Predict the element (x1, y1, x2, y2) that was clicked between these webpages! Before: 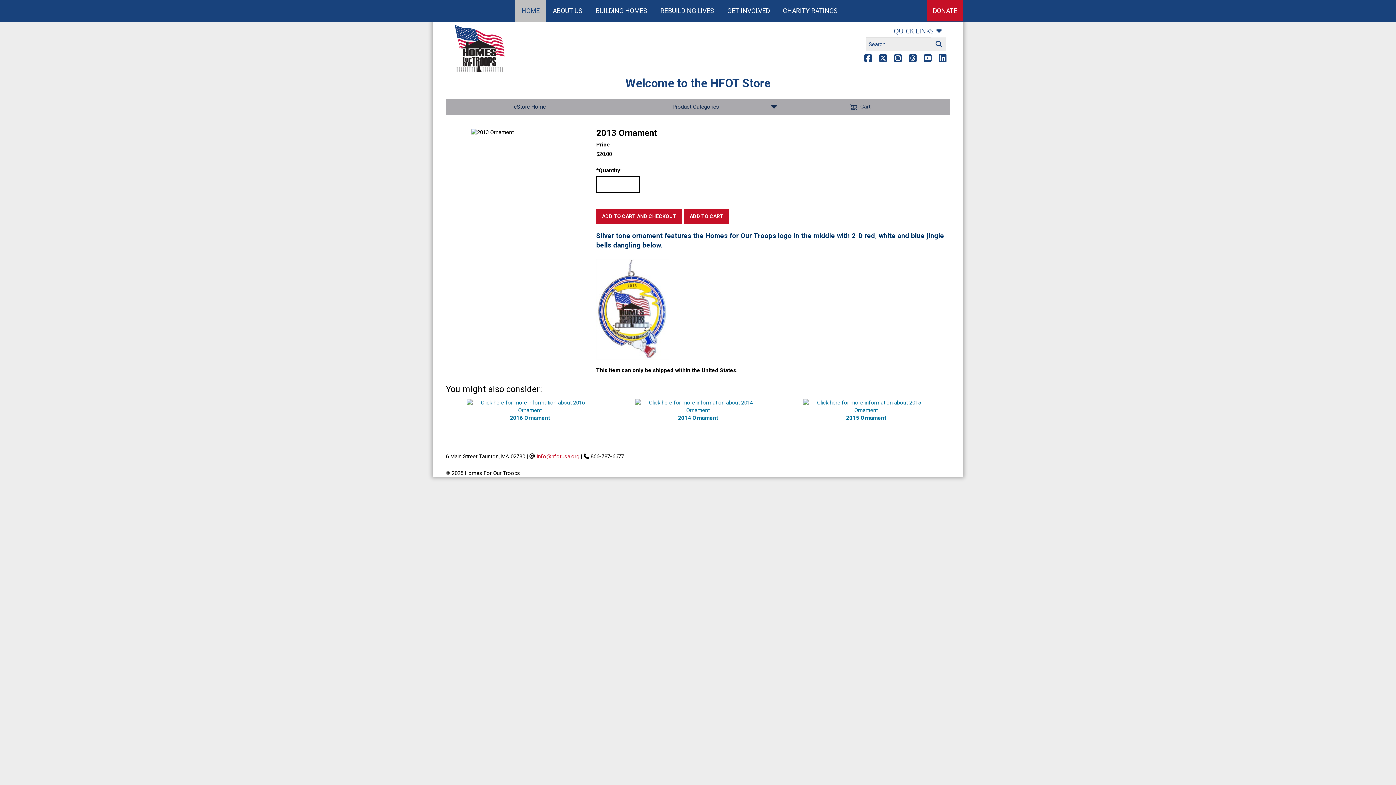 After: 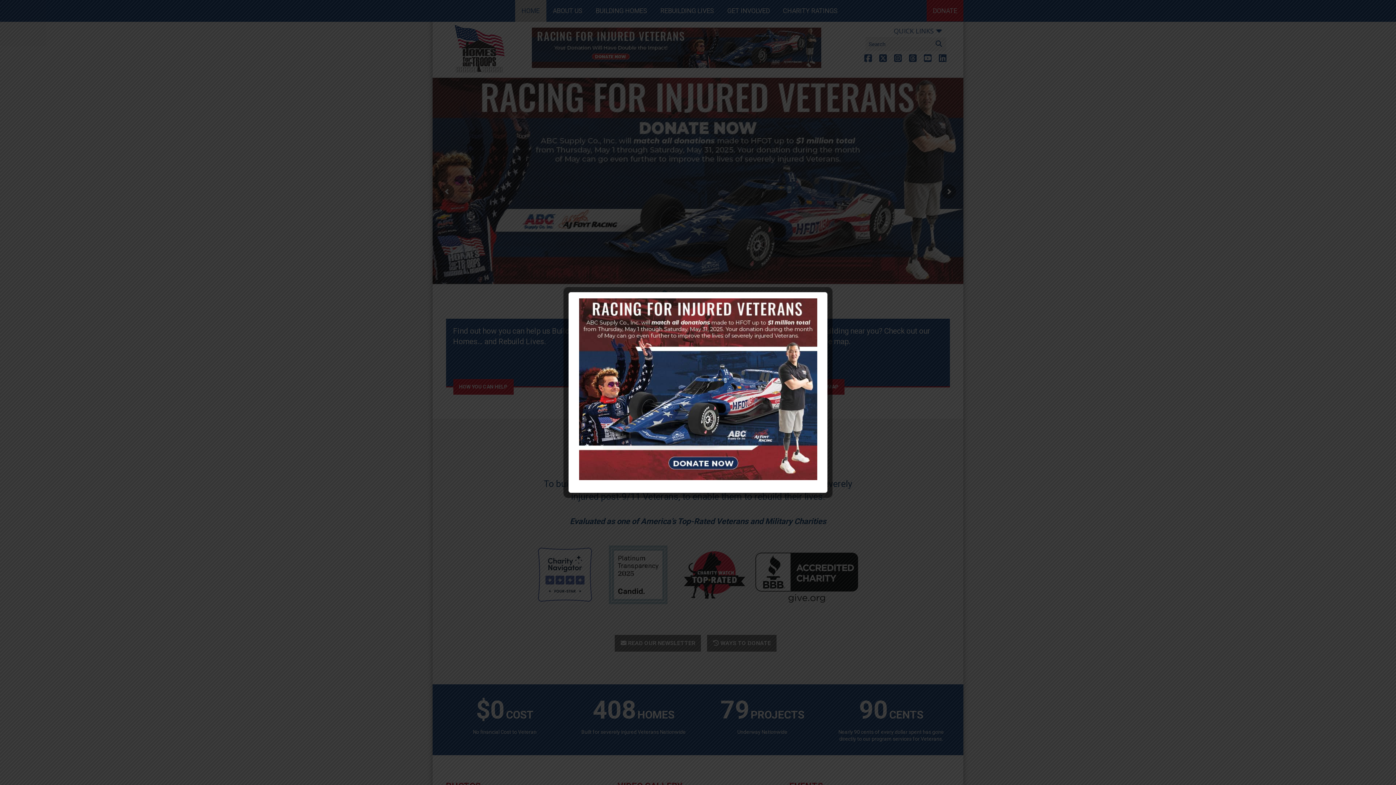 Action: bbox: (515, 0, 546, 21) label: HOME